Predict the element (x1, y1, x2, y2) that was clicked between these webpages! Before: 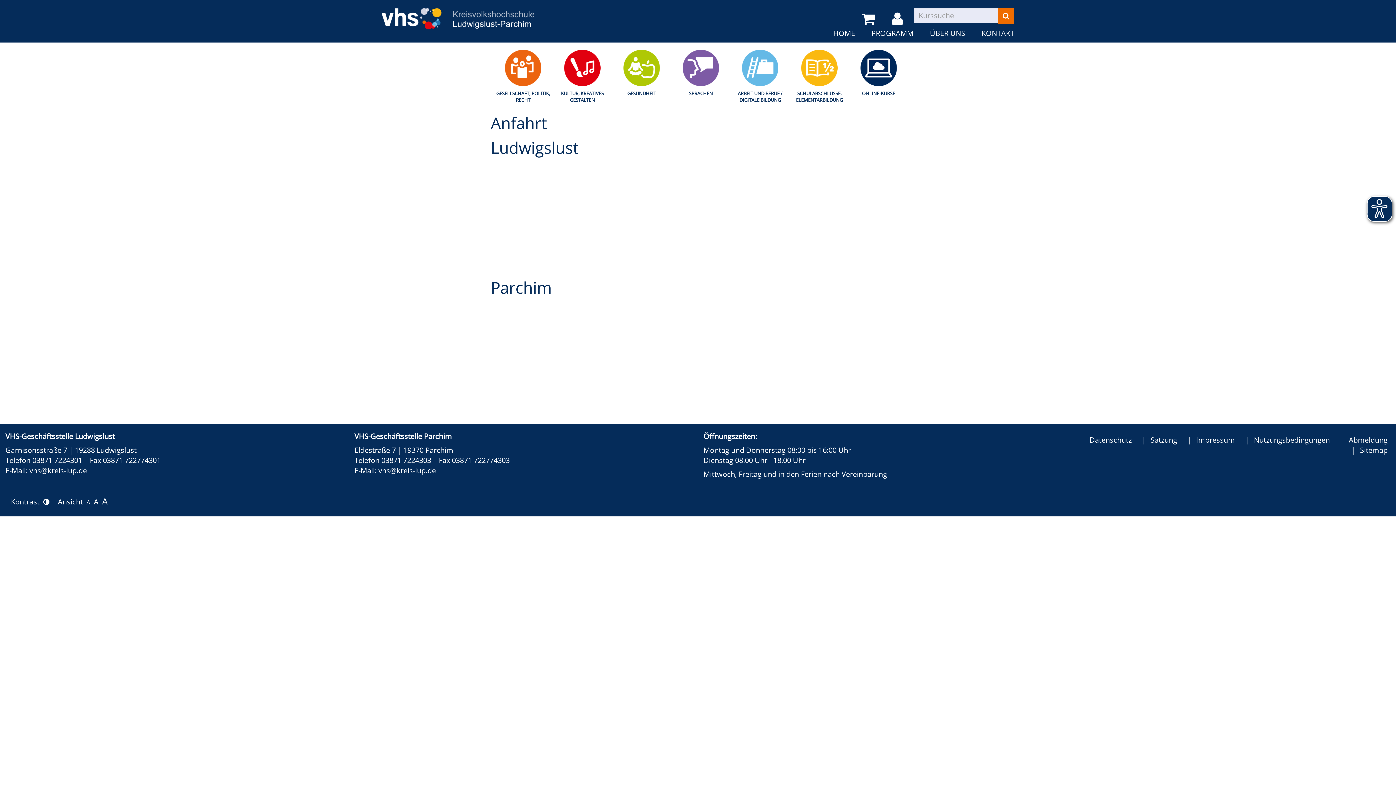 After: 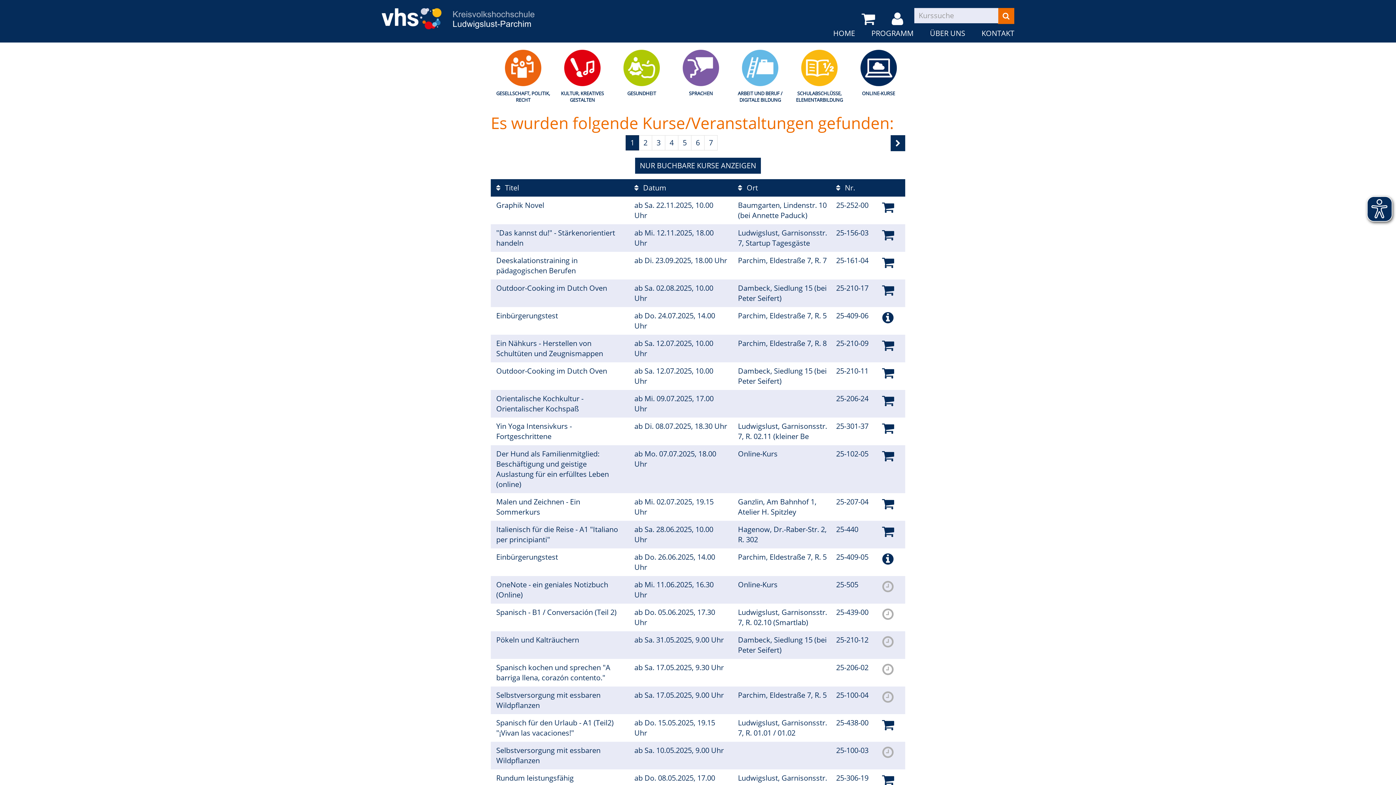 Action: bbox: (998, 8, 1014, 24)